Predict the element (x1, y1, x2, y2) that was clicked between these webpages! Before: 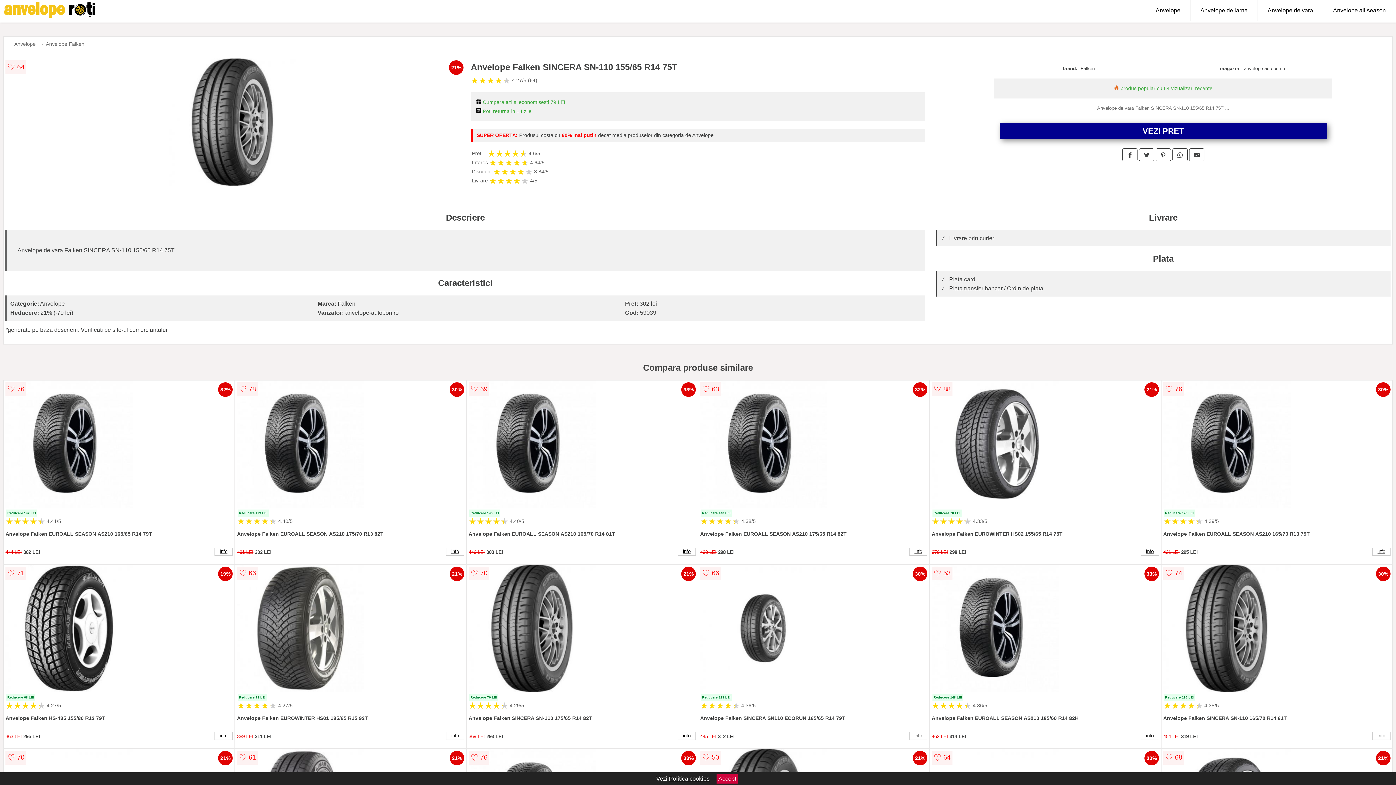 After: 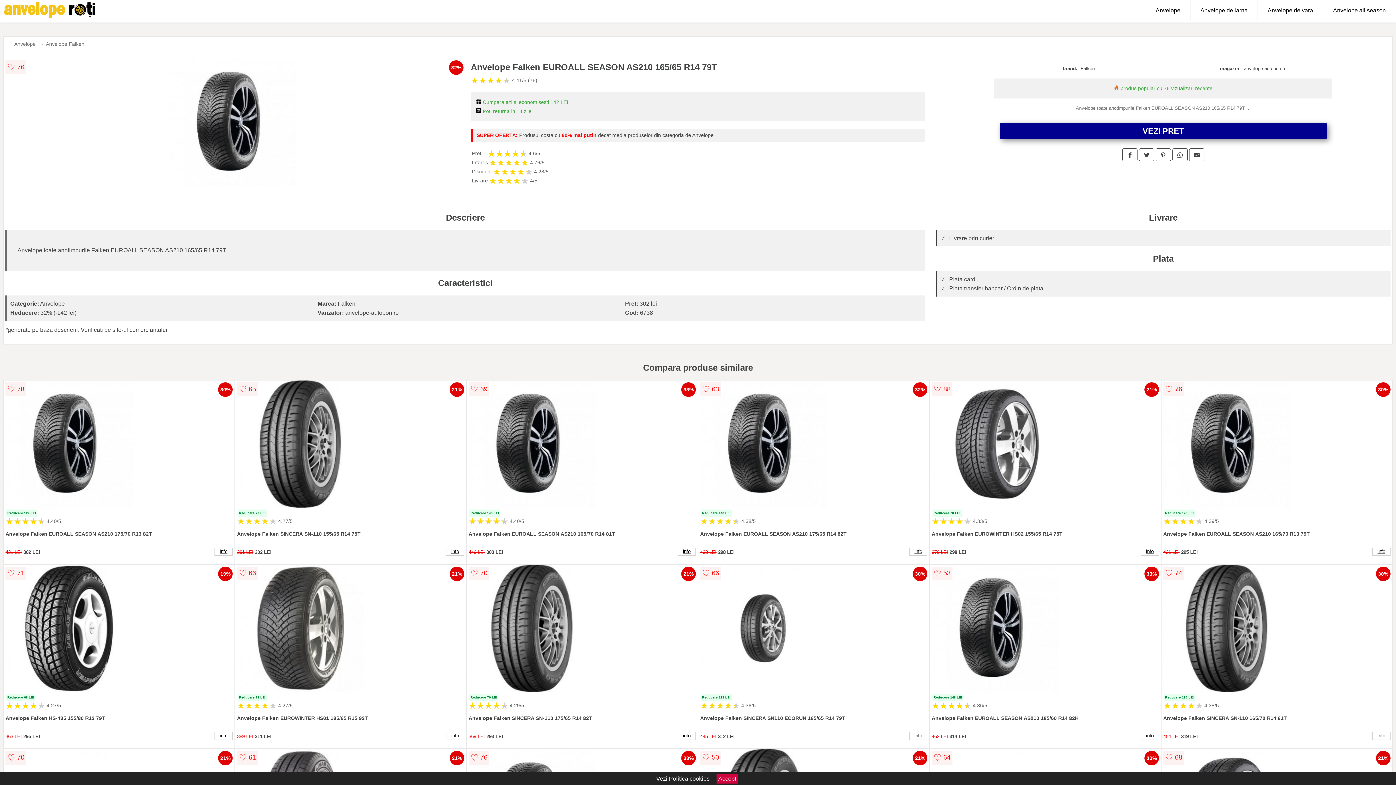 Action: label: info bbox: (214, 548, 232, 556)